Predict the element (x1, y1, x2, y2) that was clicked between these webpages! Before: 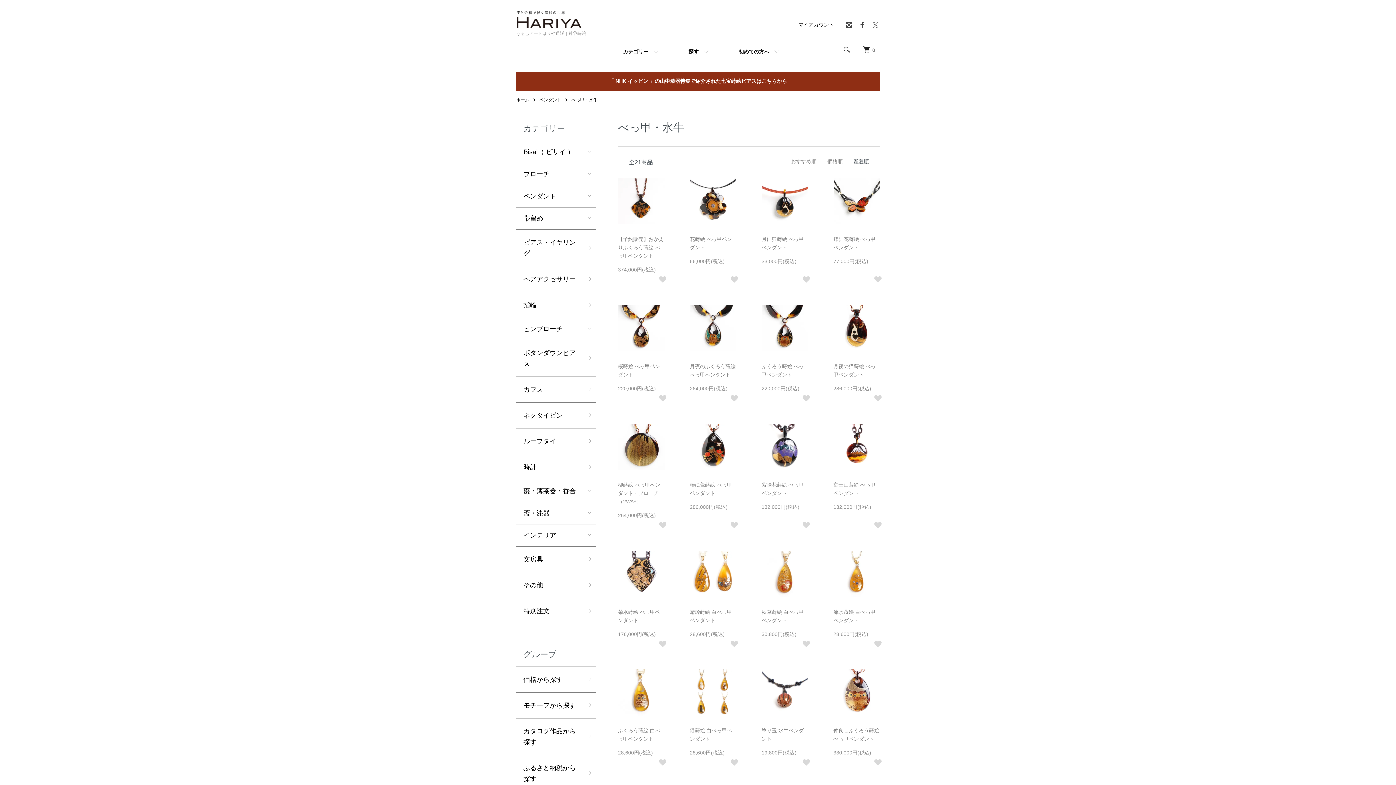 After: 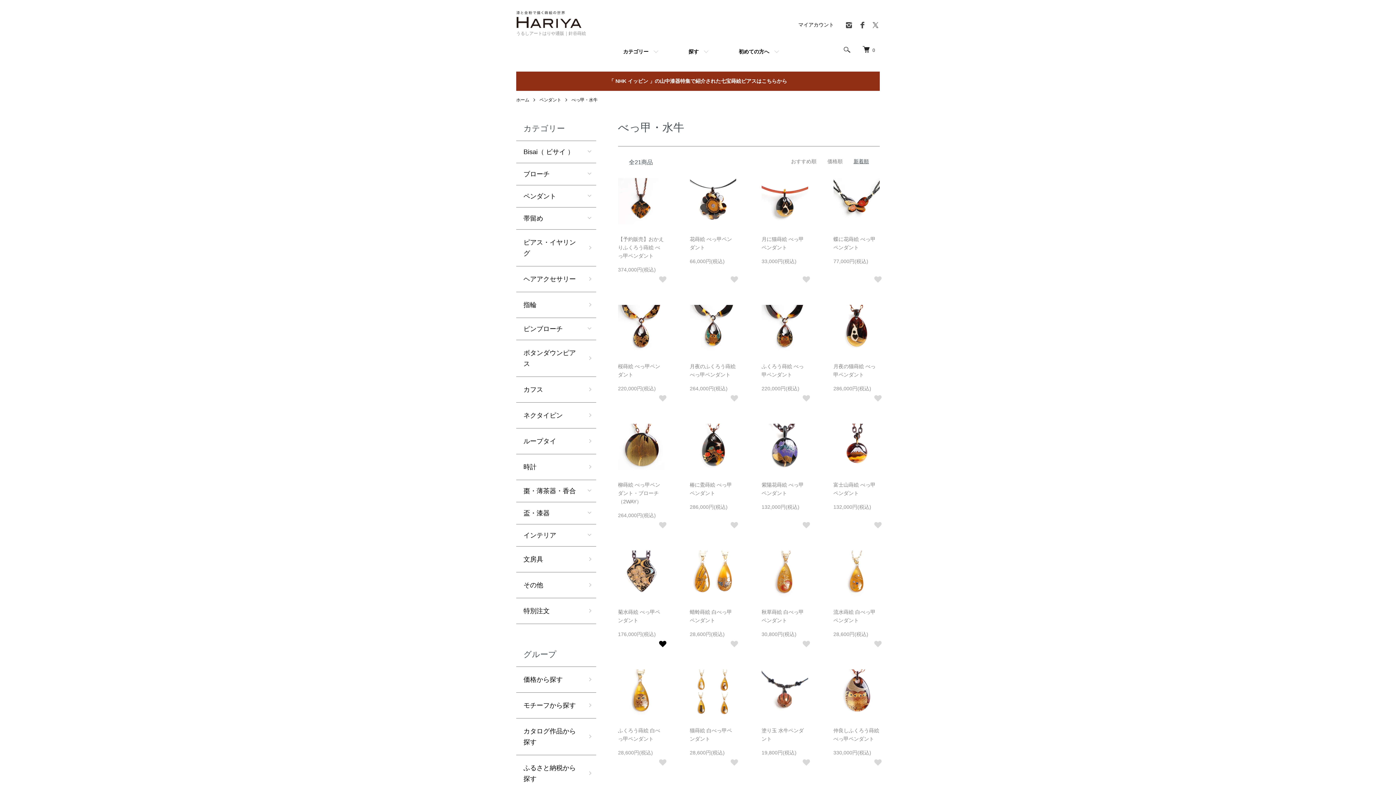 Action: bbox: (659, 640, 666, 647)